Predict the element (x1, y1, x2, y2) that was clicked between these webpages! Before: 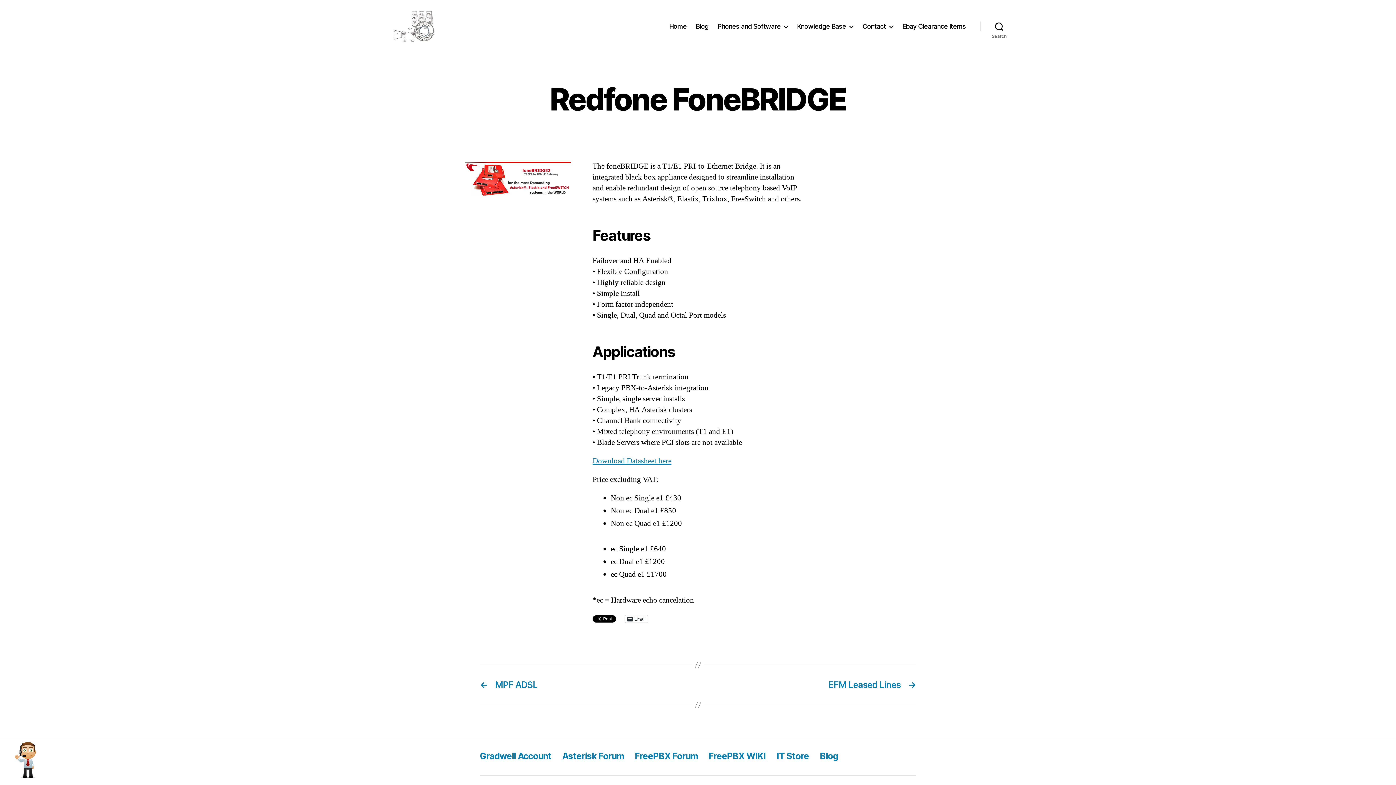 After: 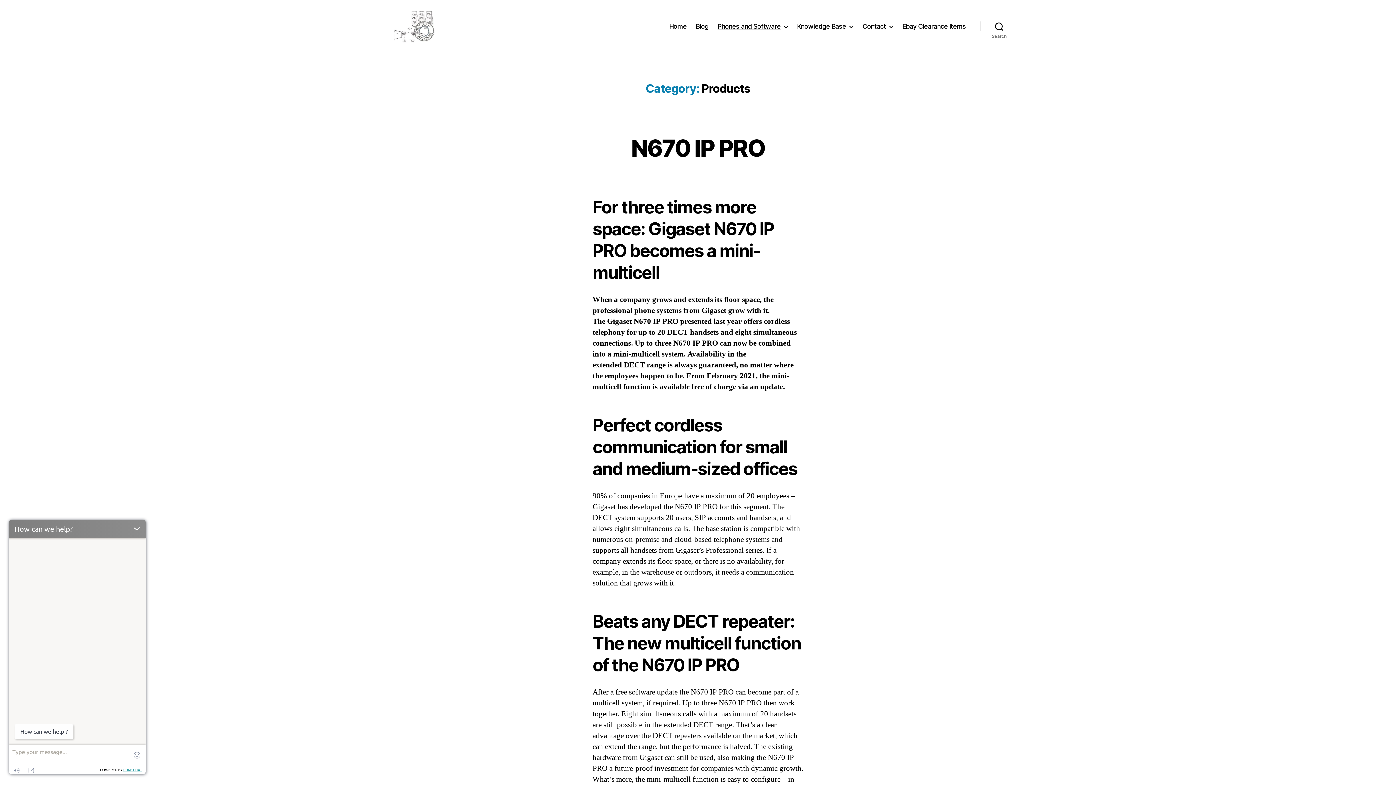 Action: label: Phones and Software bbox: (717, 22, 788, 30)